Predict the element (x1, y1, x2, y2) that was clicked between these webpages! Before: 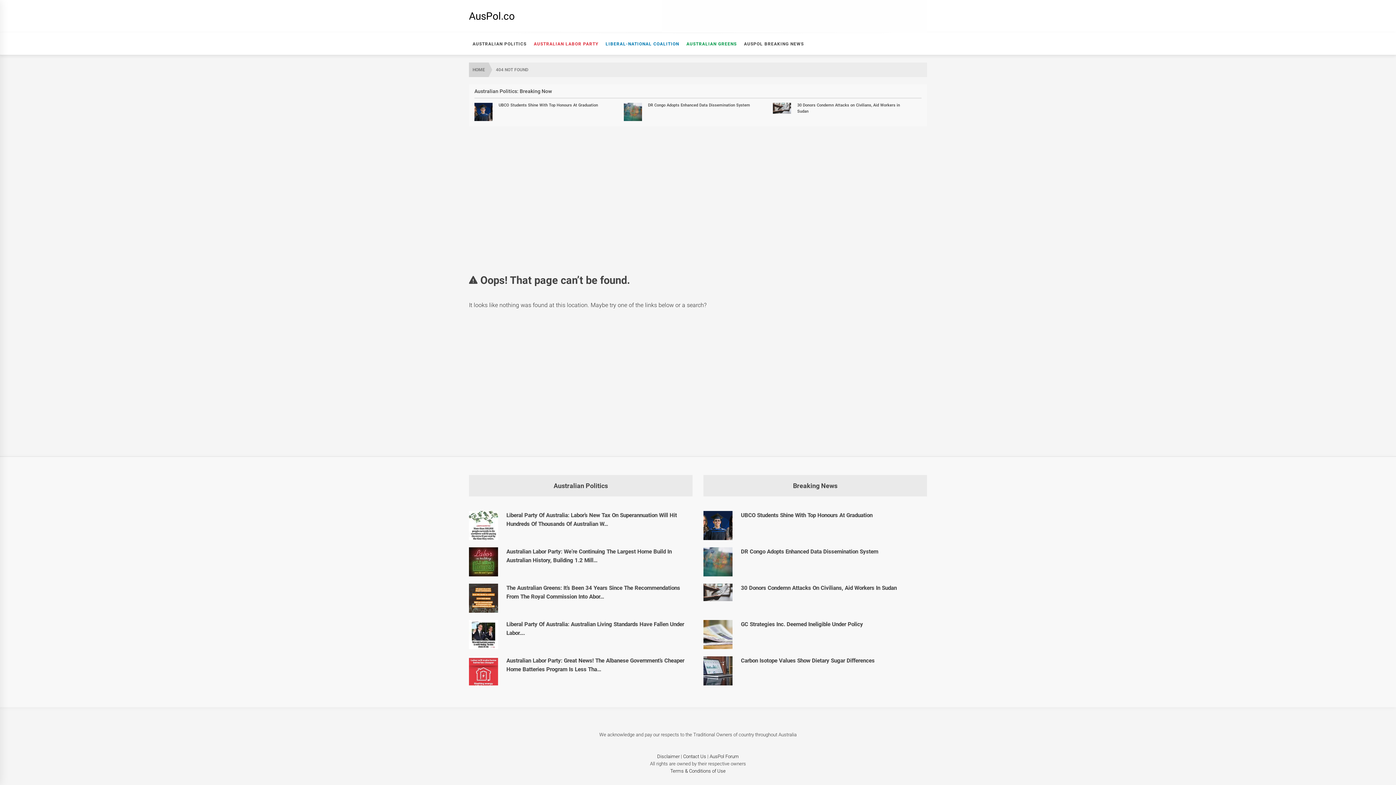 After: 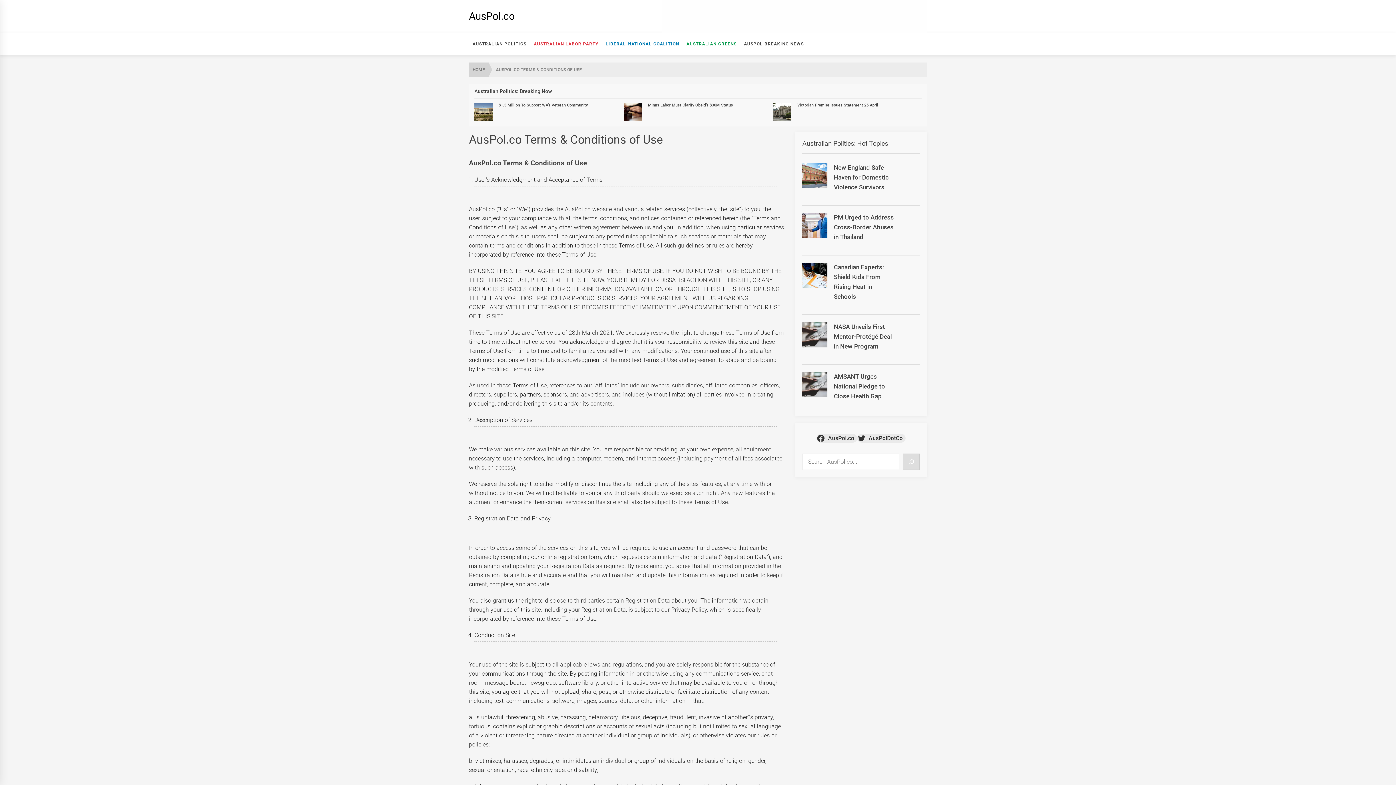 Action: bbox: (670, 768, 725, 774) label: Terms & Conditions of Use